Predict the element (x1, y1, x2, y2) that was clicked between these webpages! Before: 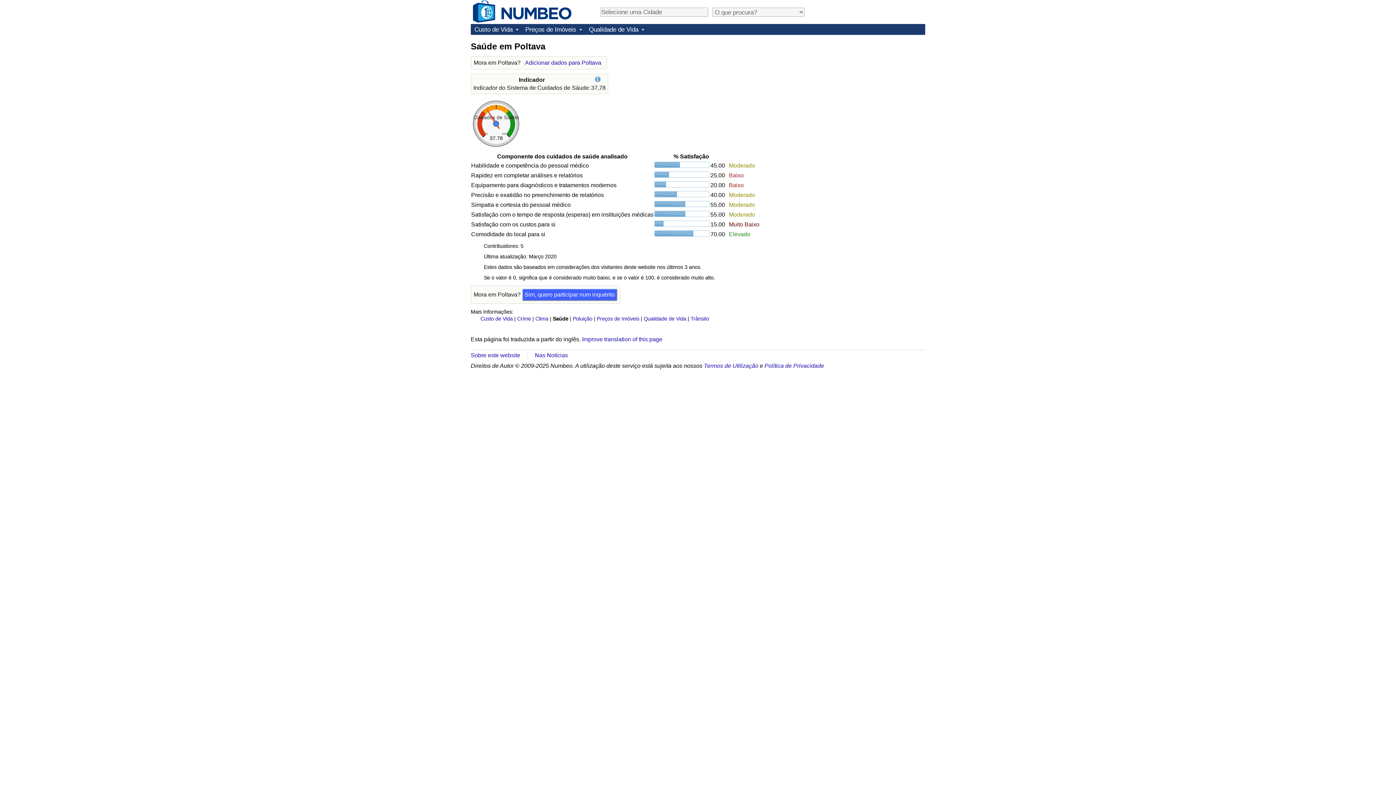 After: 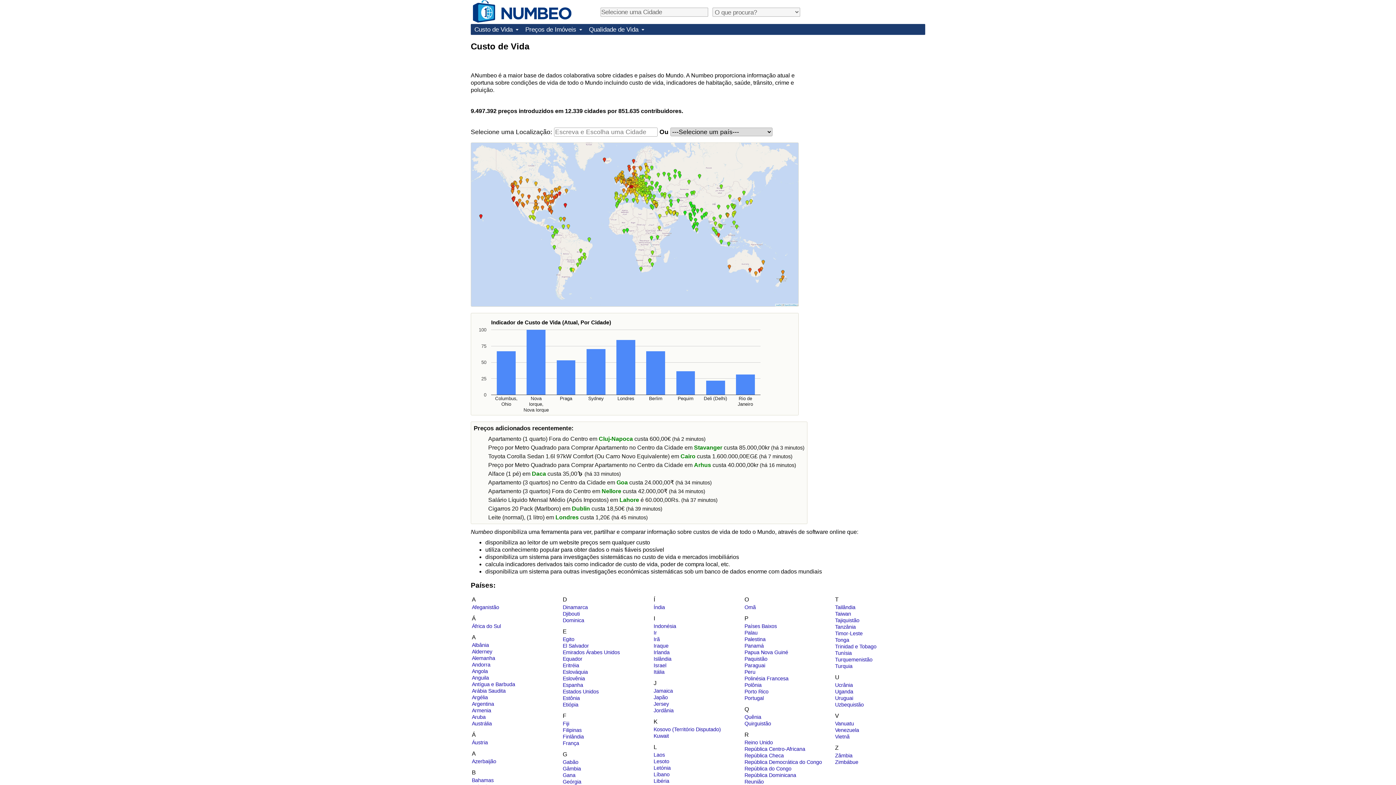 Action: bbox: (473, 15, 571, 21)